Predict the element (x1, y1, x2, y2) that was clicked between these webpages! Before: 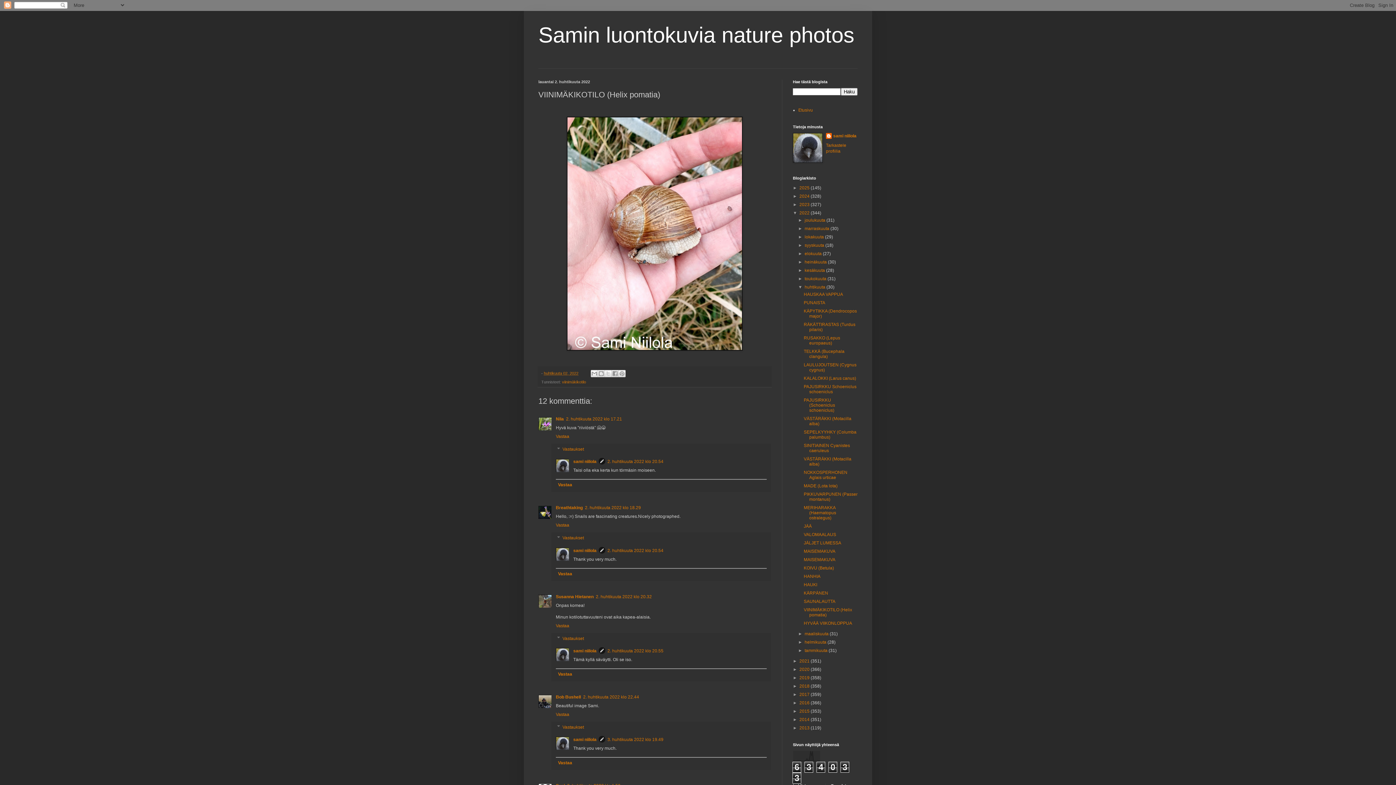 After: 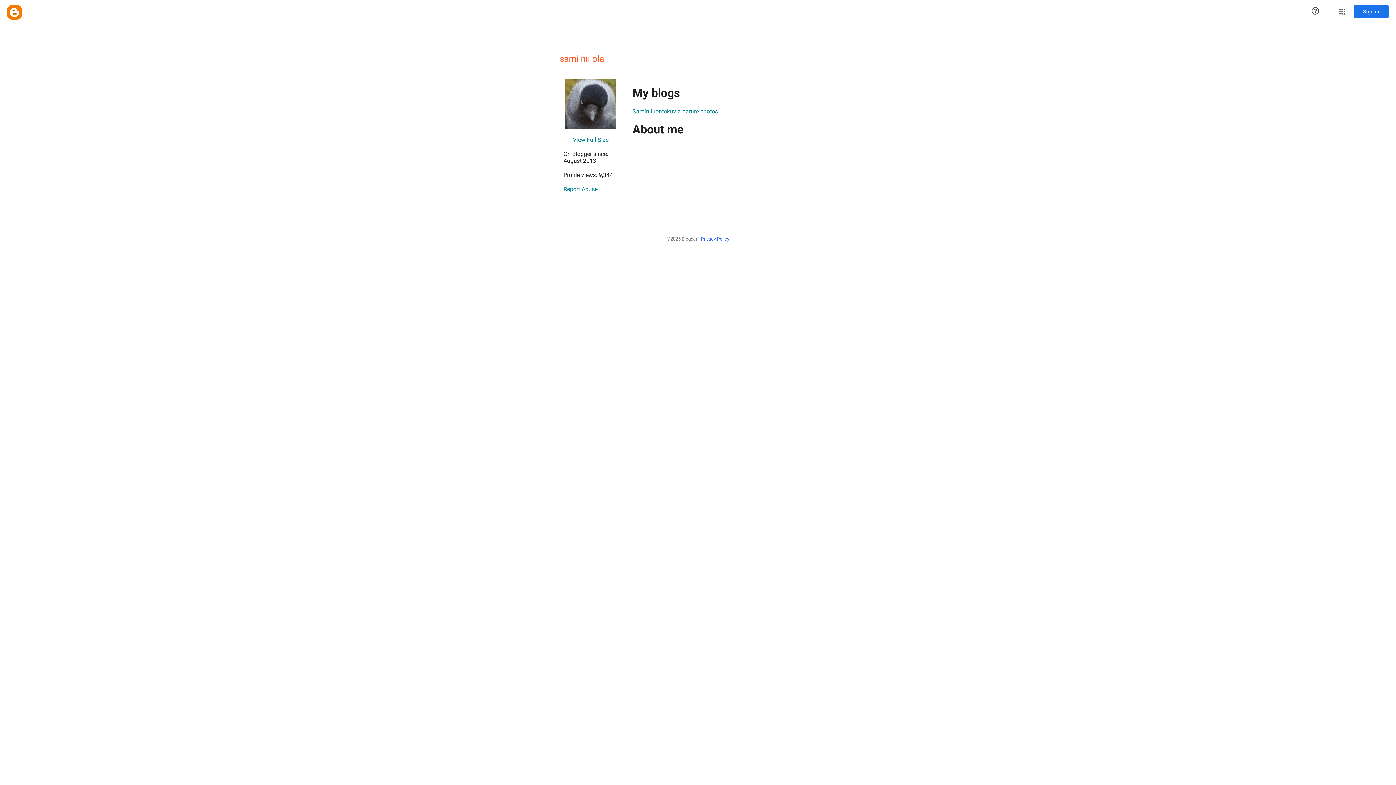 Action: bbox: (573, 737, 596, 742) label: sami niilola